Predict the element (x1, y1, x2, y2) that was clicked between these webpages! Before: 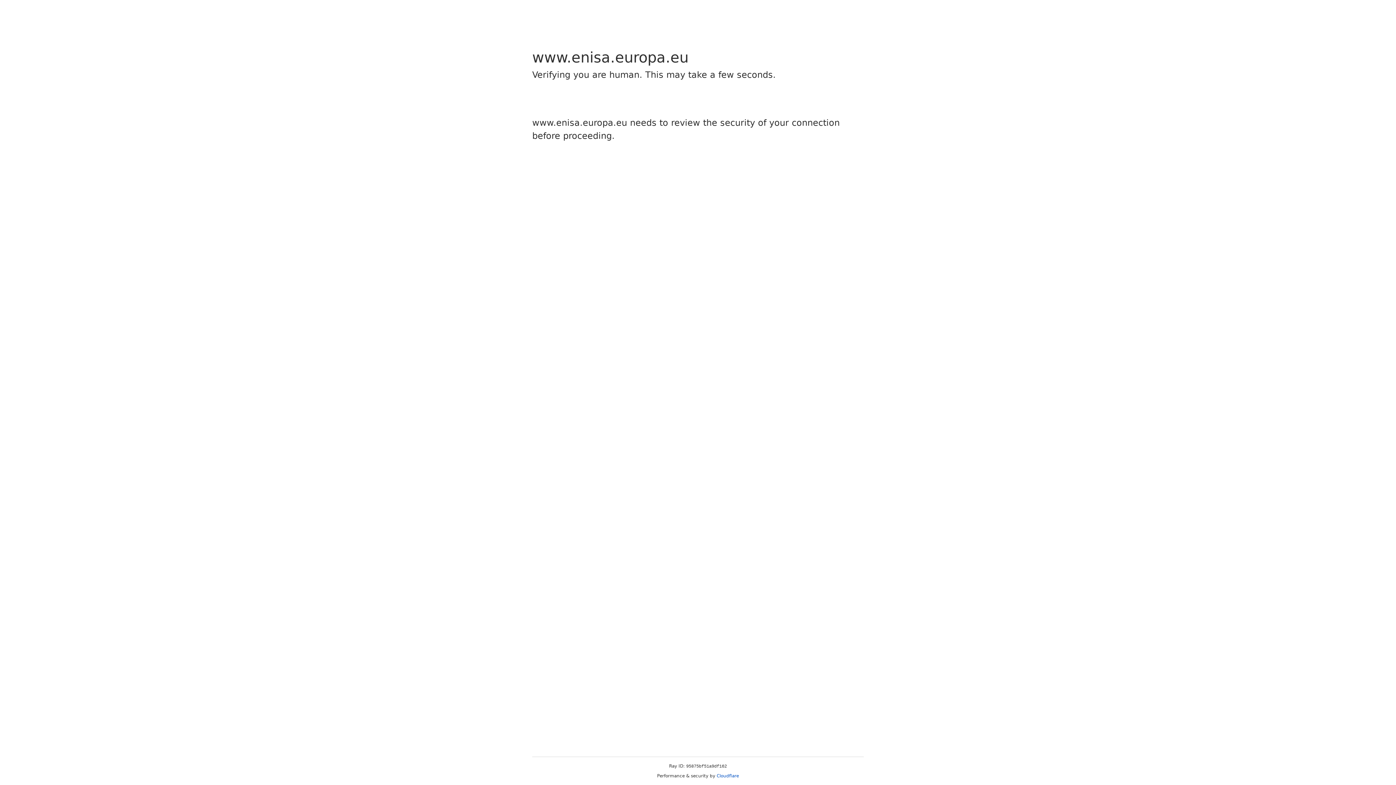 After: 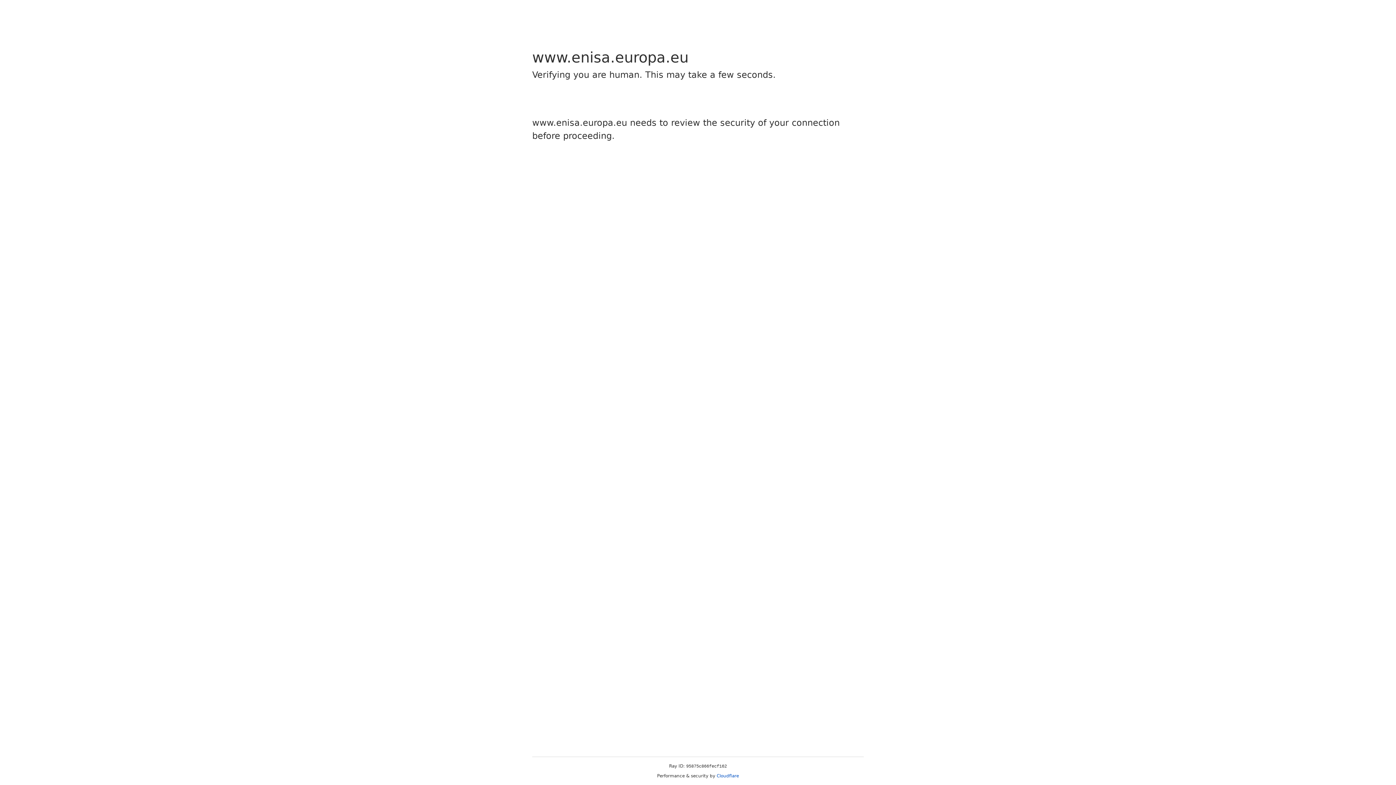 Action: label: Cloudflare bbox: (716, 773, 739, 778)